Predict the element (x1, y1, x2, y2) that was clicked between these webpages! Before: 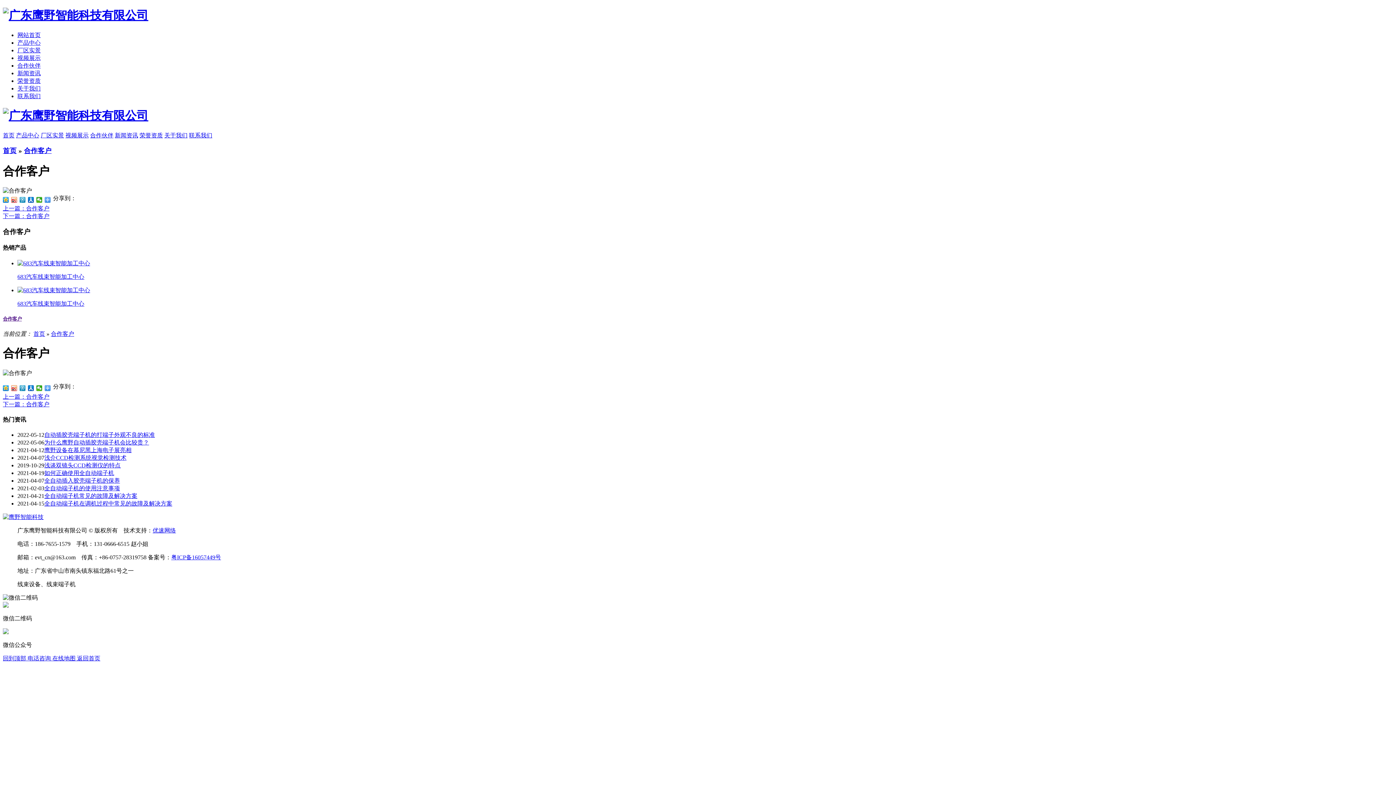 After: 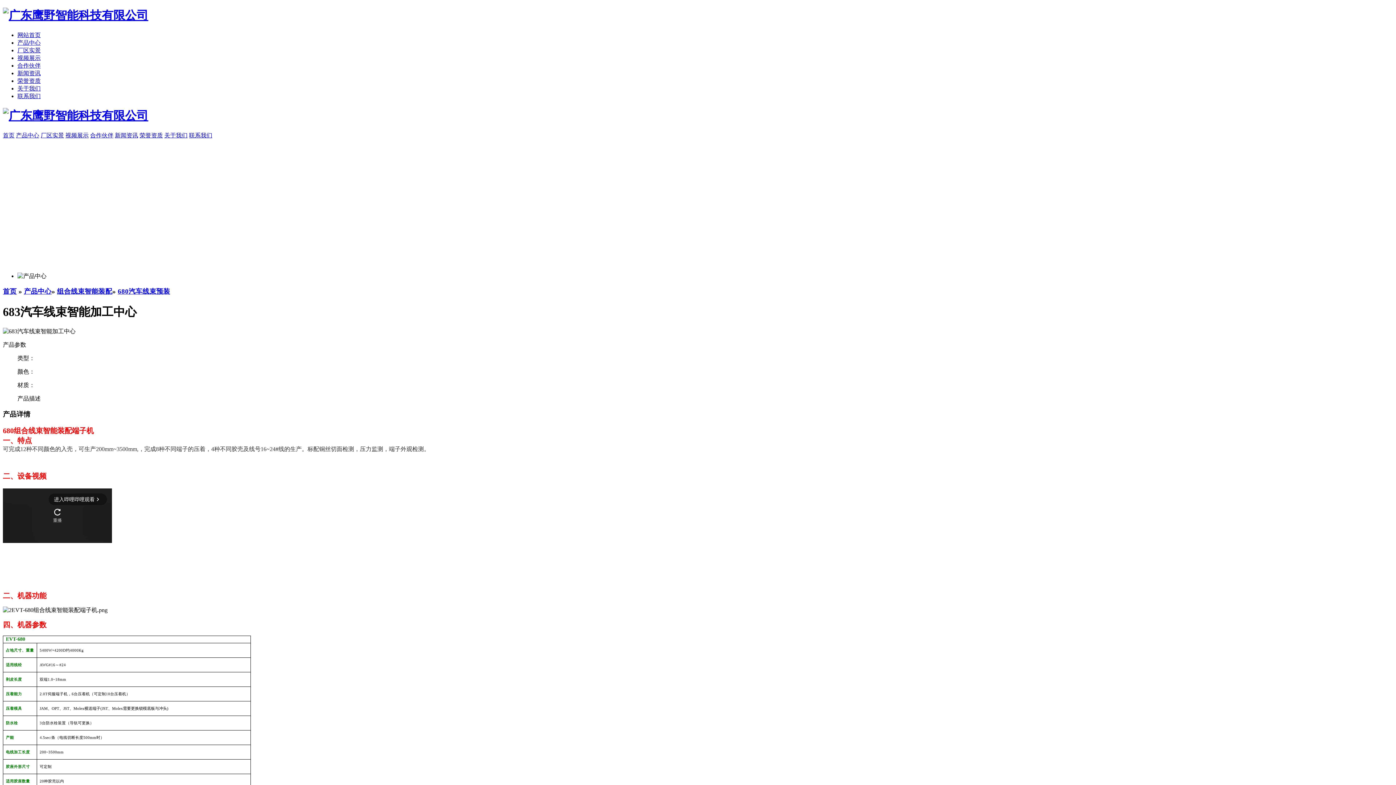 Action: label: 683汽车线束智能加工中心 bbox: (17, 259, 1393, 280)